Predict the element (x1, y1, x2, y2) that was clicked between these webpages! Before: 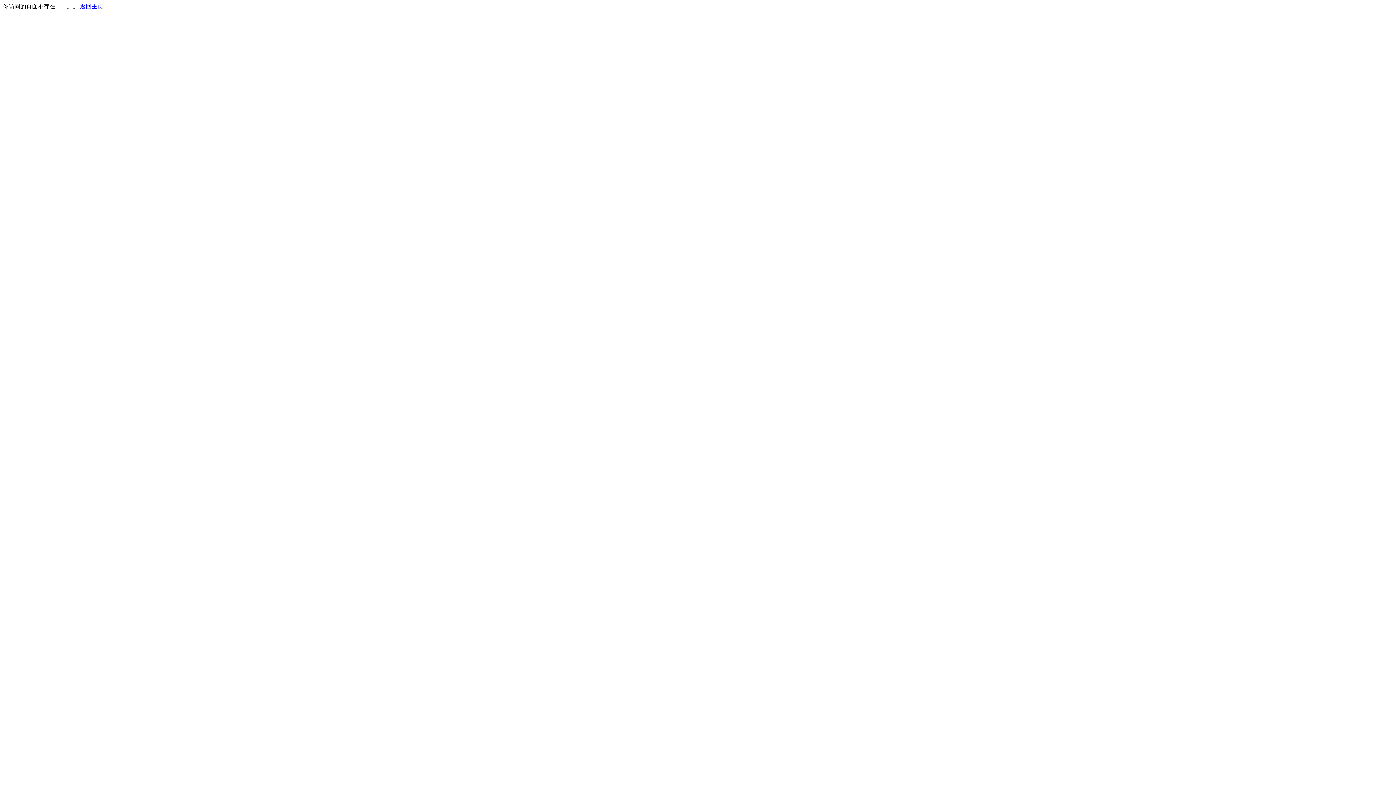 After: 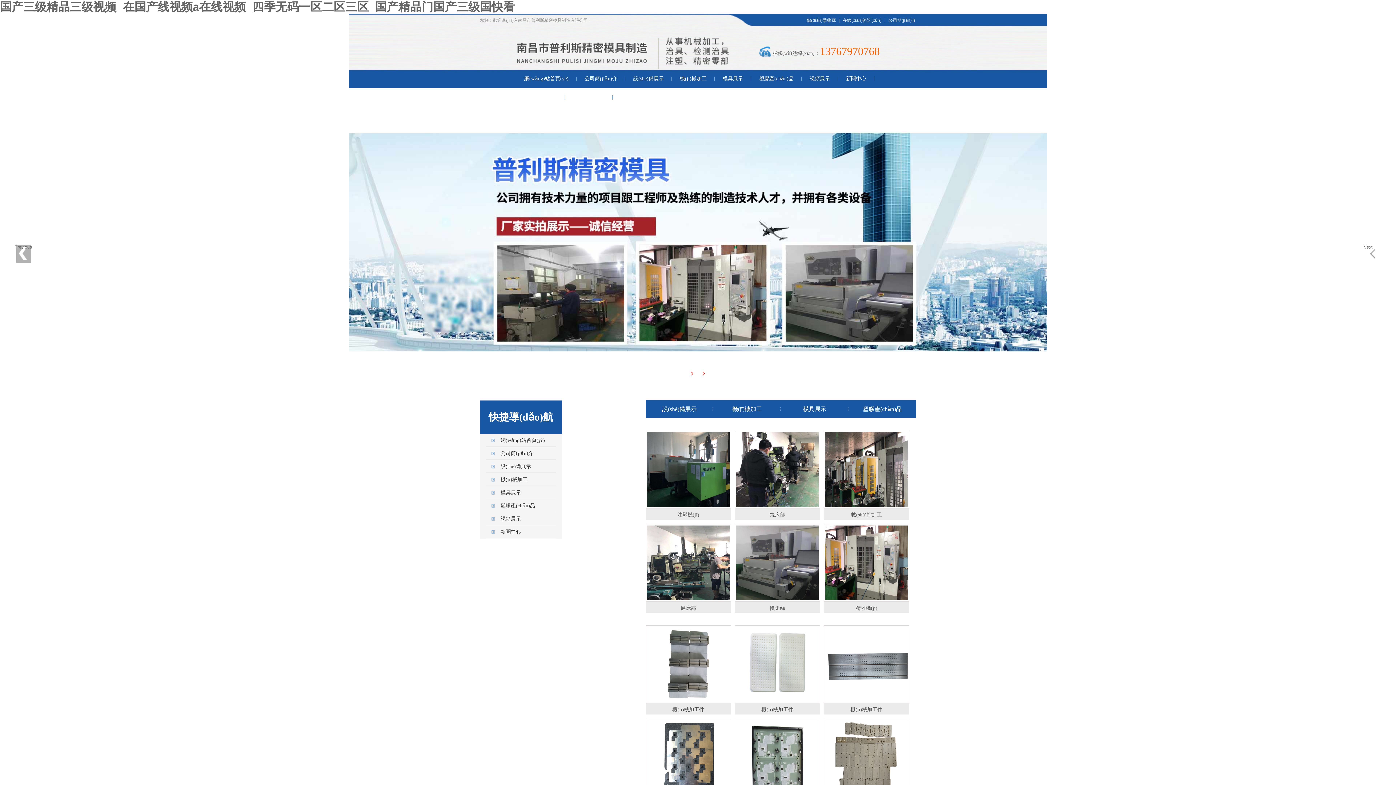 Action: label: 返回主页 bbox: (80, 3, 103, 9)